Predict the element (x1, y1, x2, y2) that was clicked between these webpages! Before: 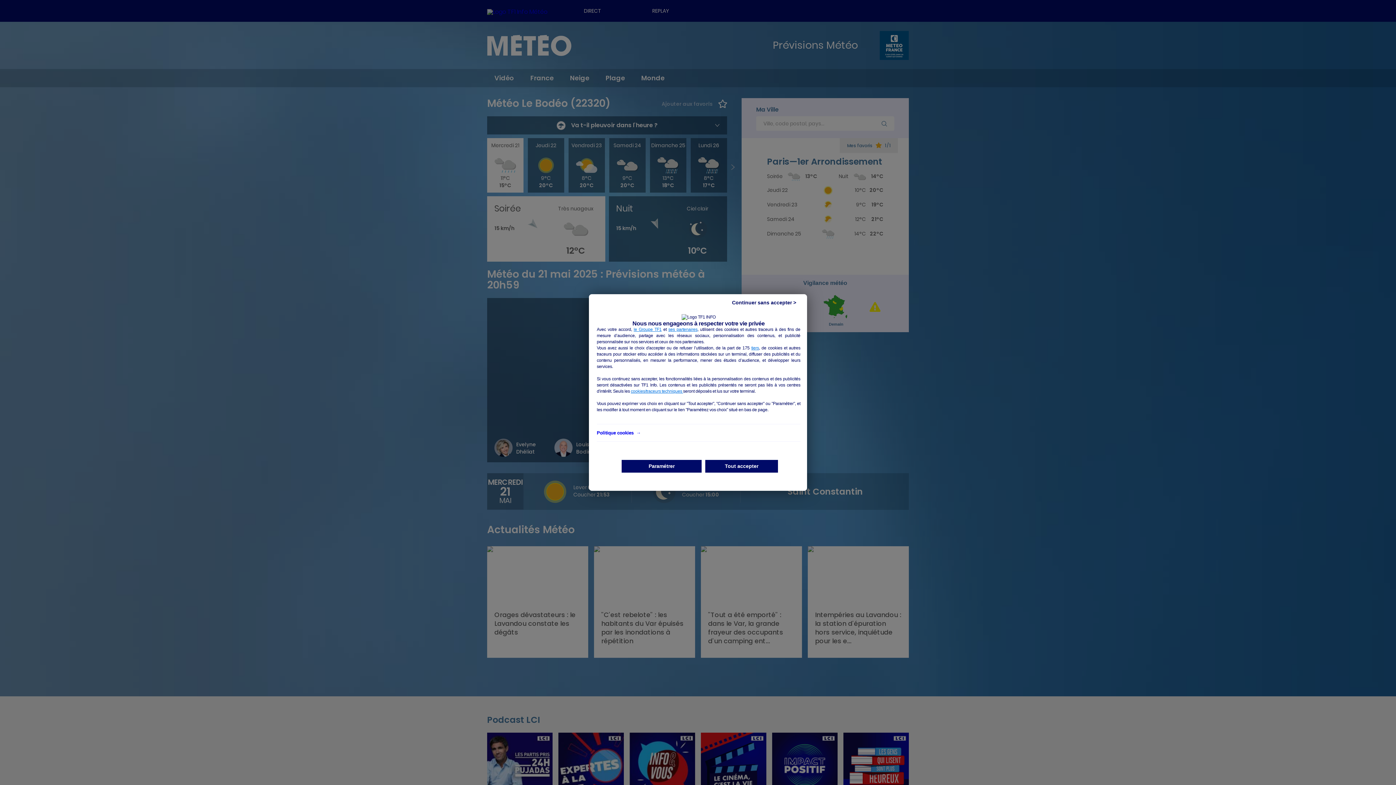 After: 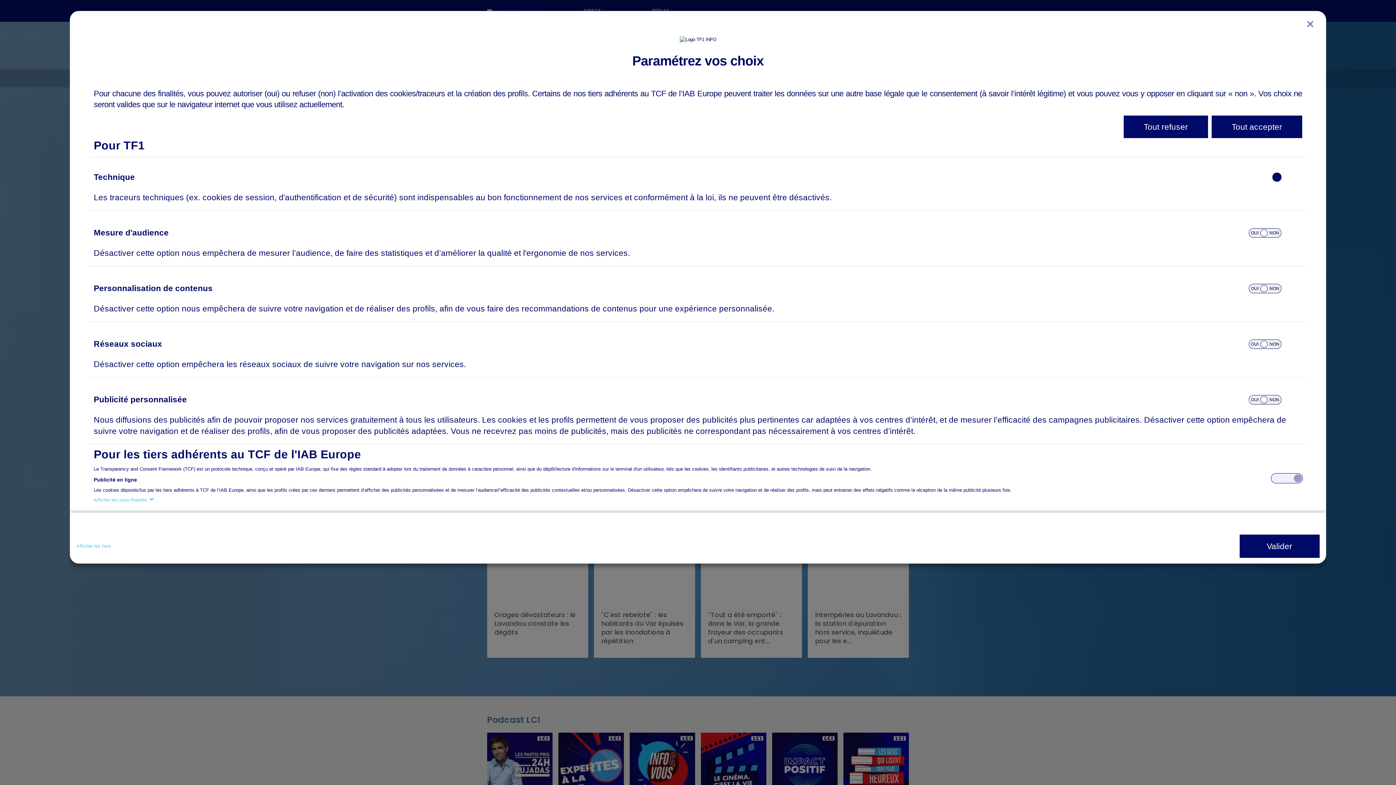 Action: label: Paramétrer bbox: (621, 460, 701, 472)